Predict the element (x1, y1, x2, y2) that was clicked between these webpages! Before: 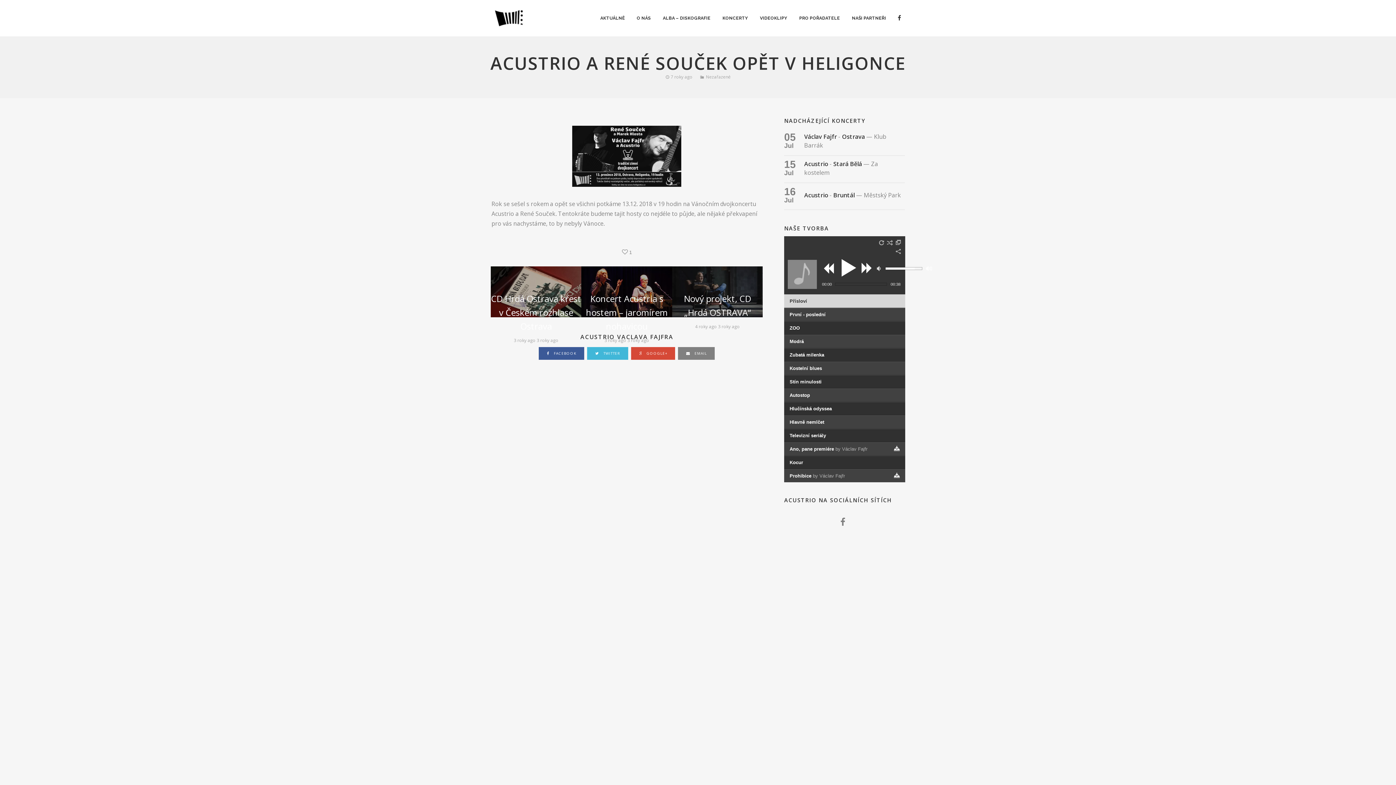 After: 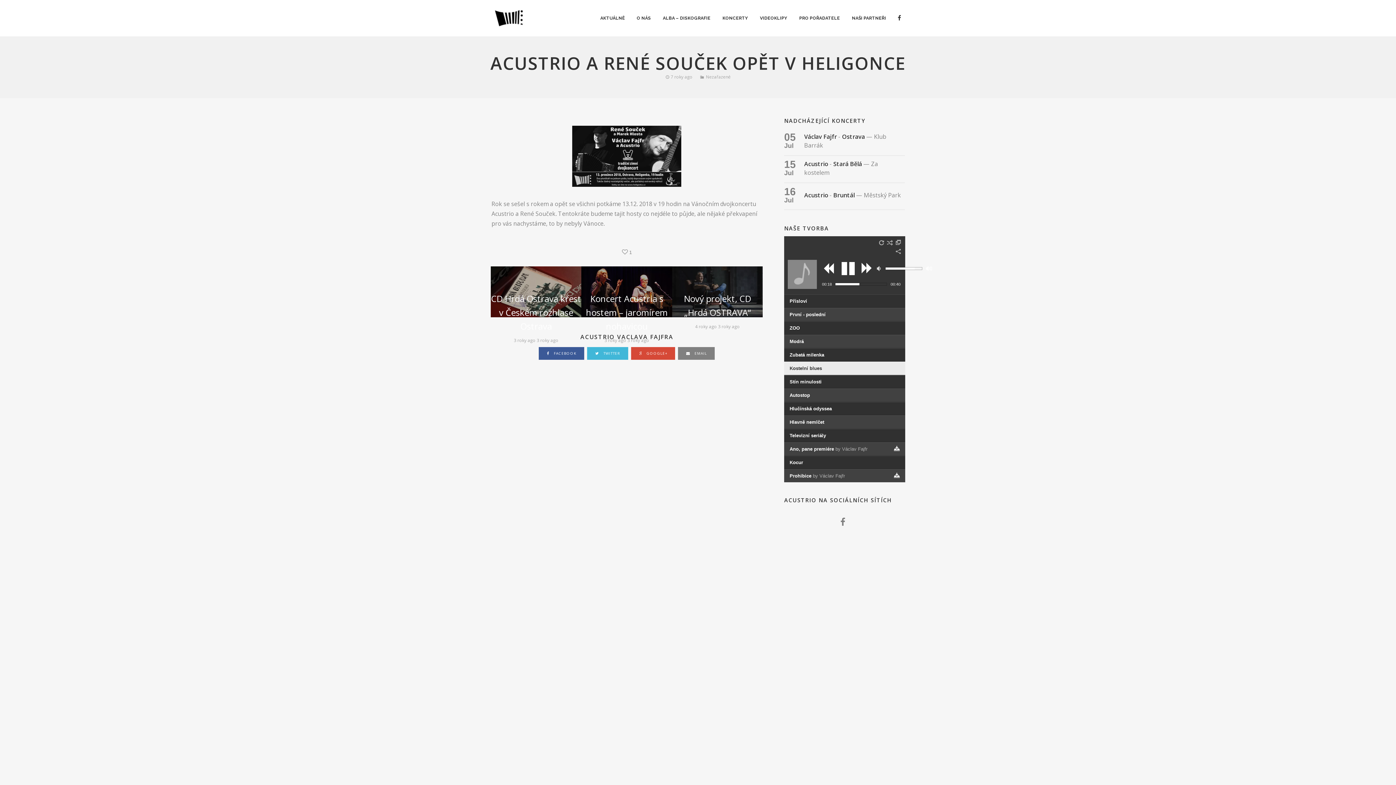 Action: bbox: (789, 362, 898, 374) label: Kostelní blues